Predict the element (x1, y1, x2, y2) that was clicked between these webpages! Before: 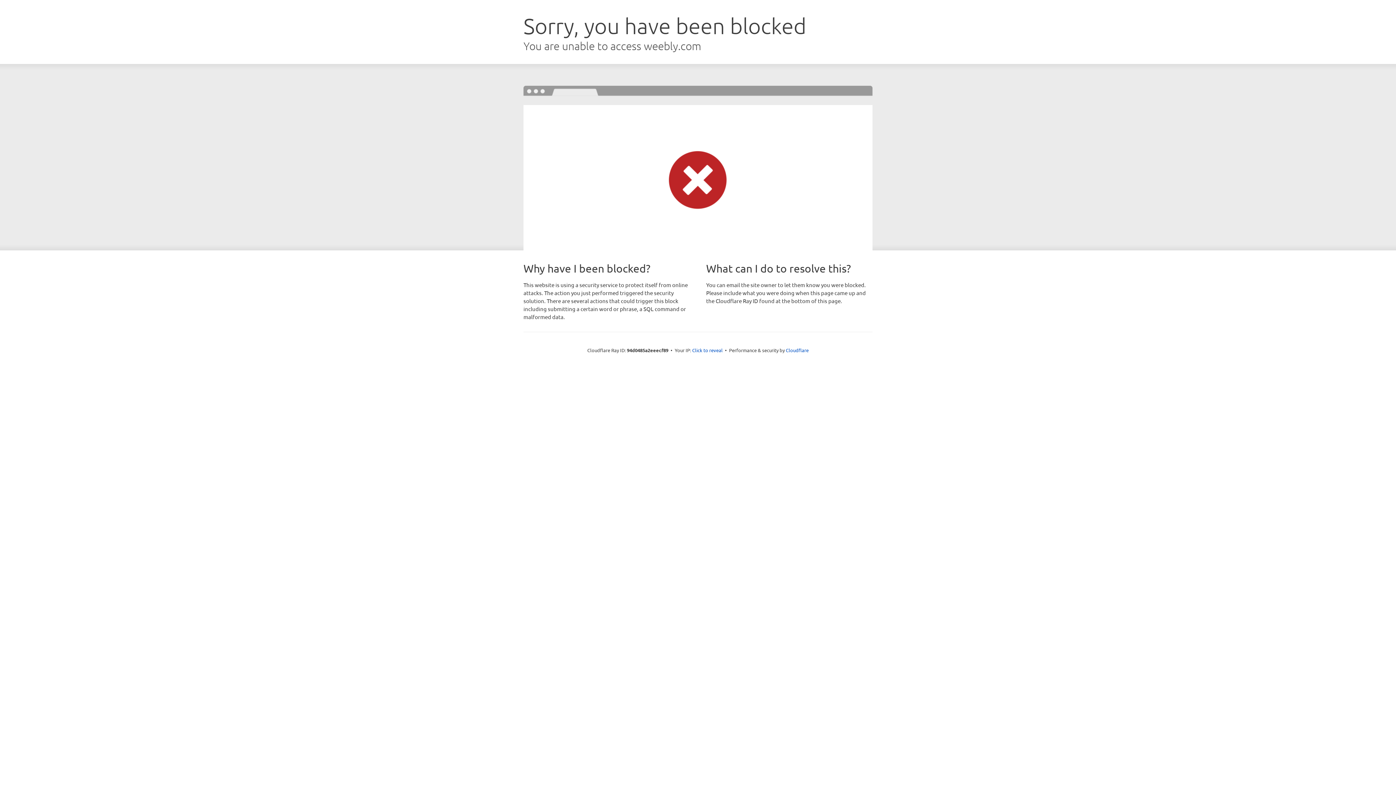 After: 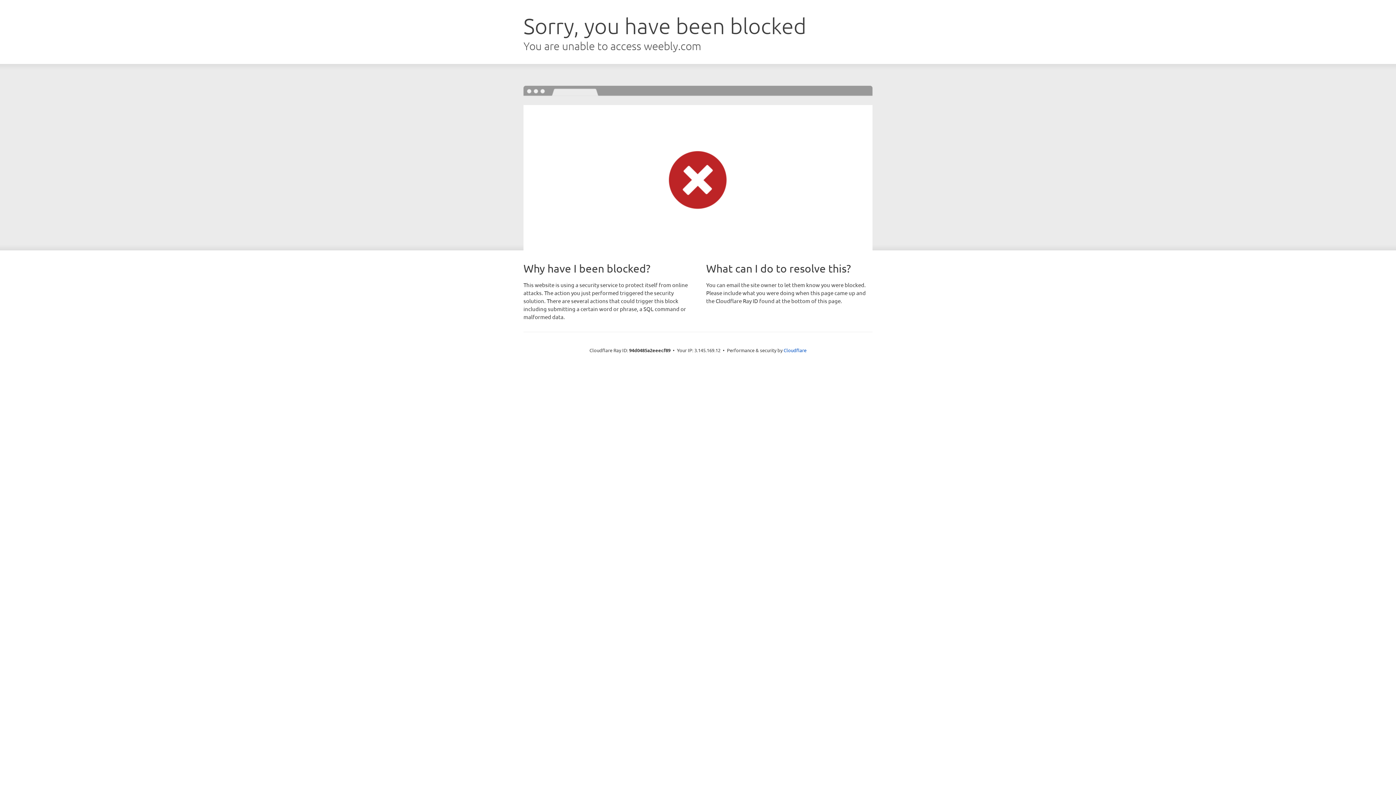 Action: label: Click to reveal bbox: (692, 346, 722, 353)